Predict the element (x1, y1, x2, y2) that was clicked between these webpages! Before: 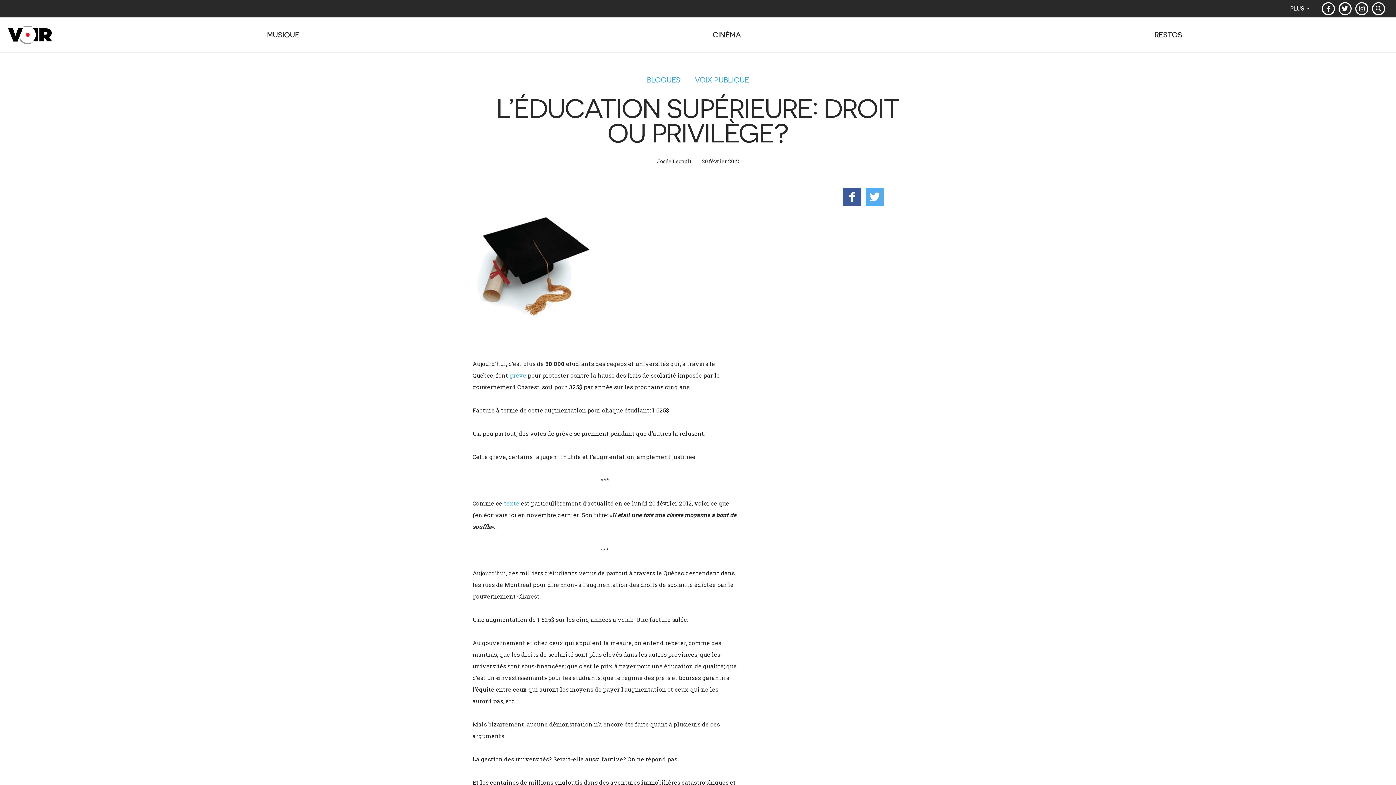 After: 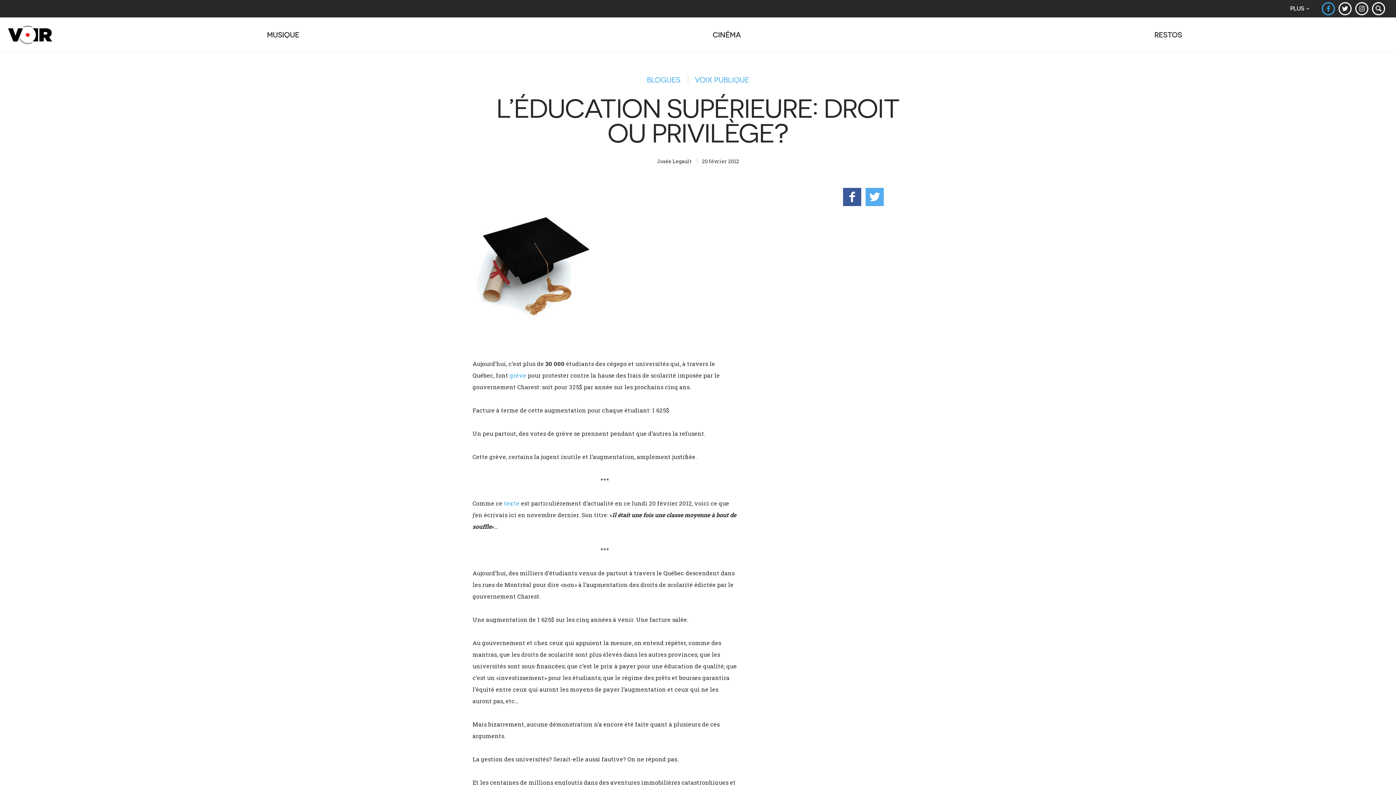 Action: bbox: (1320, 0, 1337, 17)